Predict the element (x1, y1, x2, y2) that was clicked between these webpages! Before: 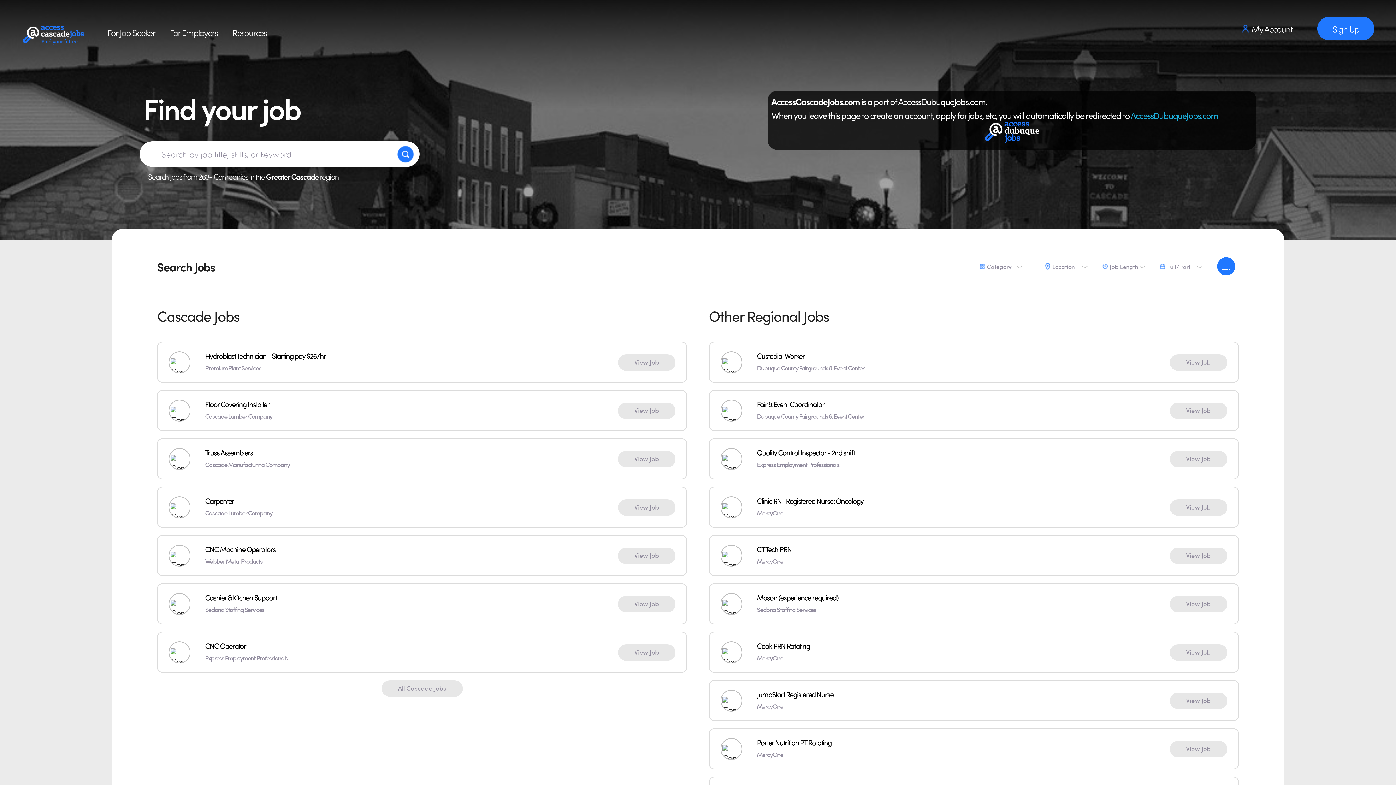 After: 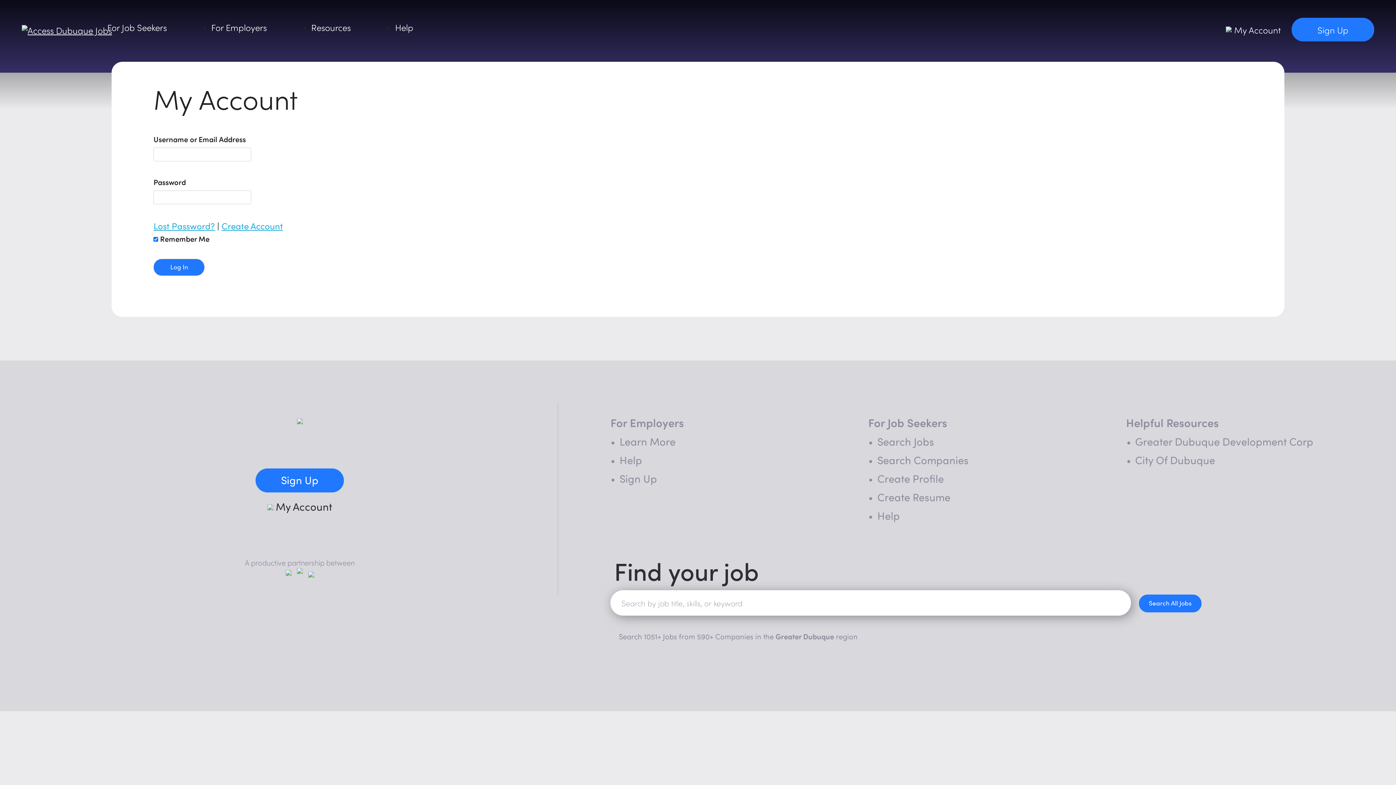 Action: label: My Account bbox: (1242, 22, 1307, 34)